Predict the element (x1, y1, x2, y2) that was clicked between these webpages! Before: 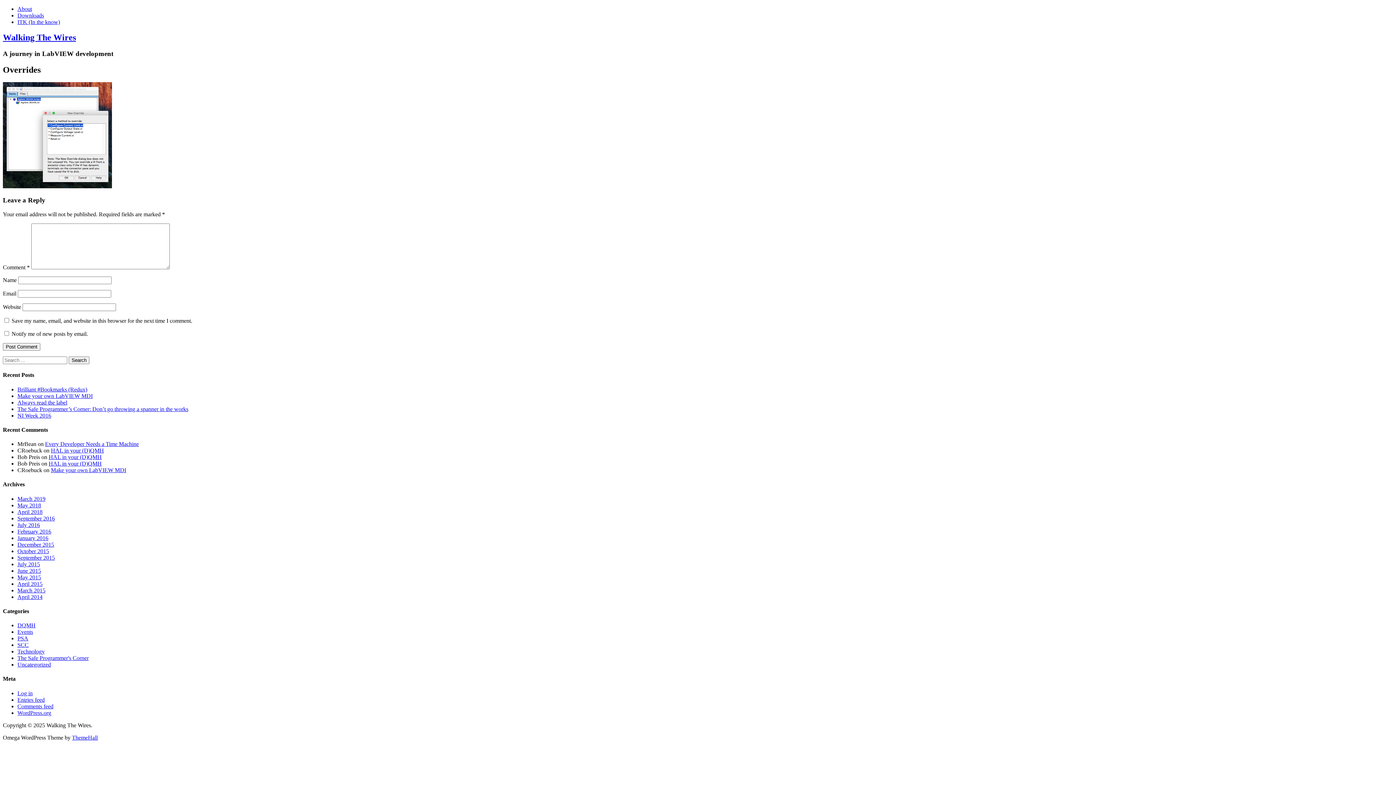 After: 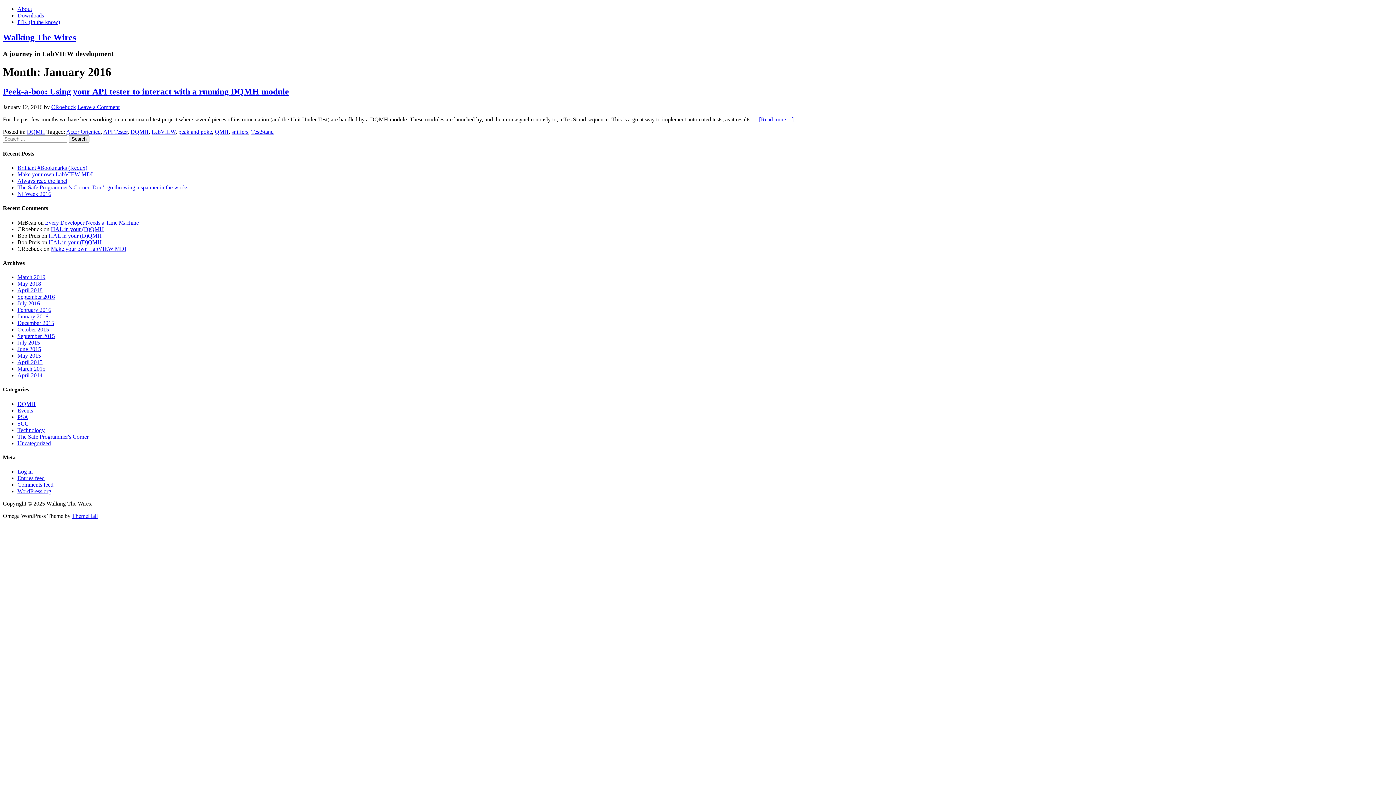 Action: bbox: (17, 535, 48, 541) label: January 2016